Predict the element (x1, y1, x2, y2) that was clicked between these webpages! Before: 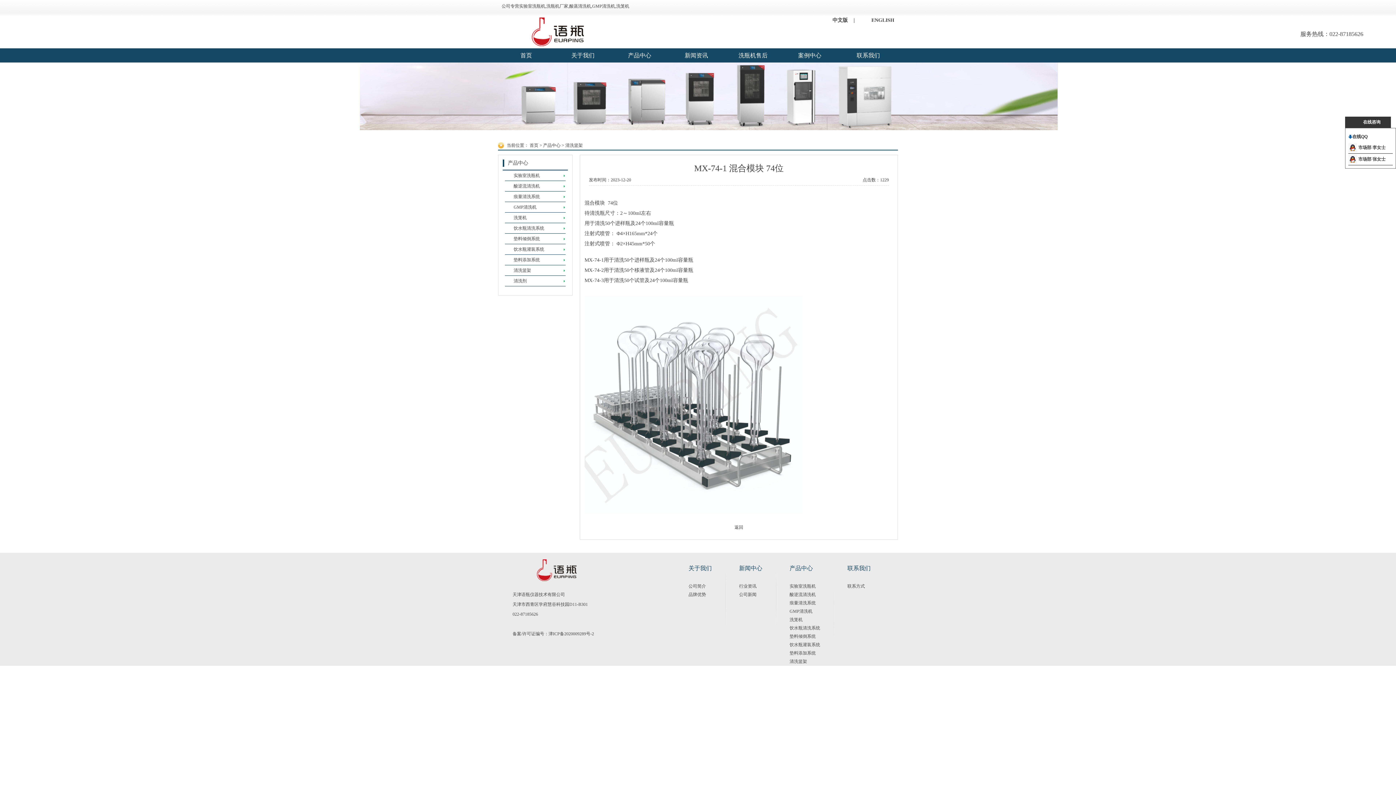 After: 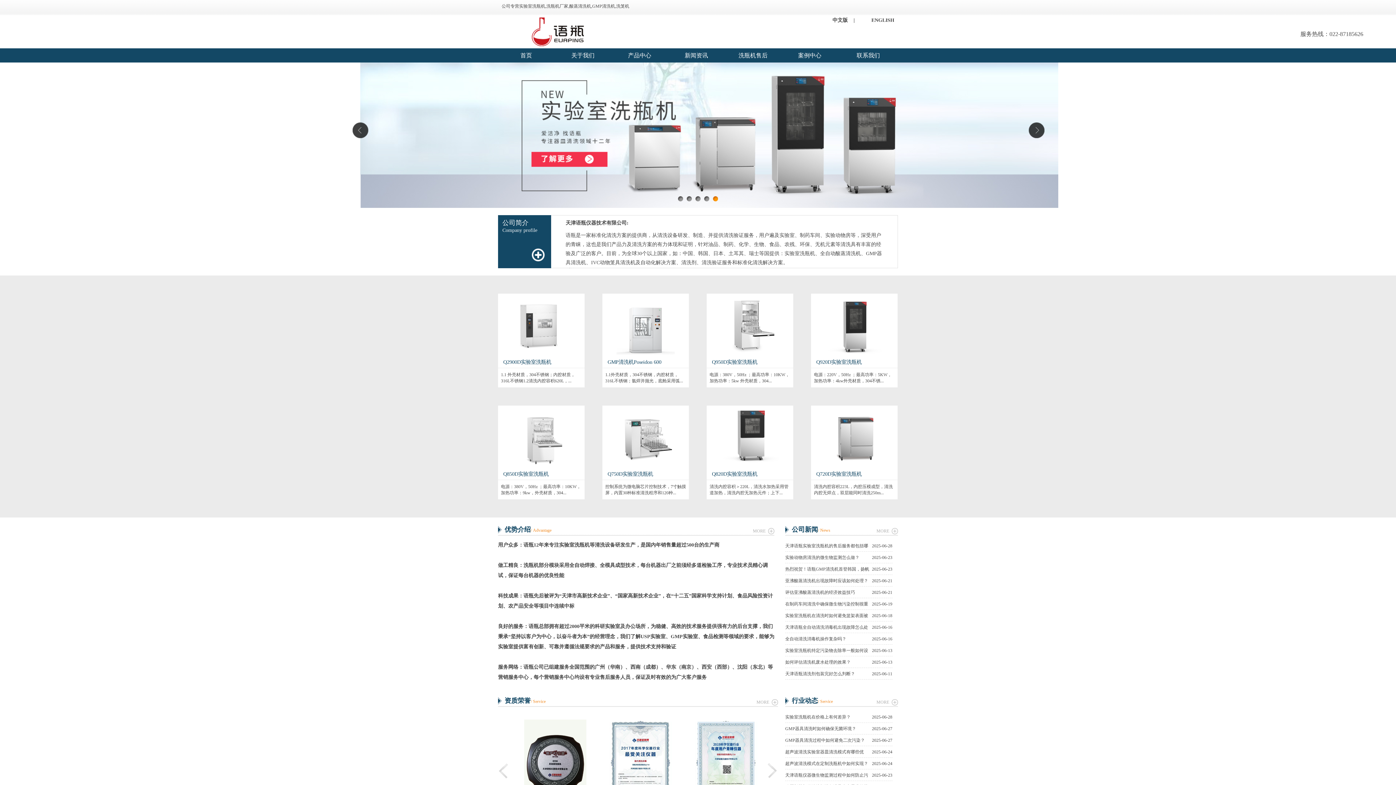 Action: label: 中文版 bbox: (832, 17, 848, 22)